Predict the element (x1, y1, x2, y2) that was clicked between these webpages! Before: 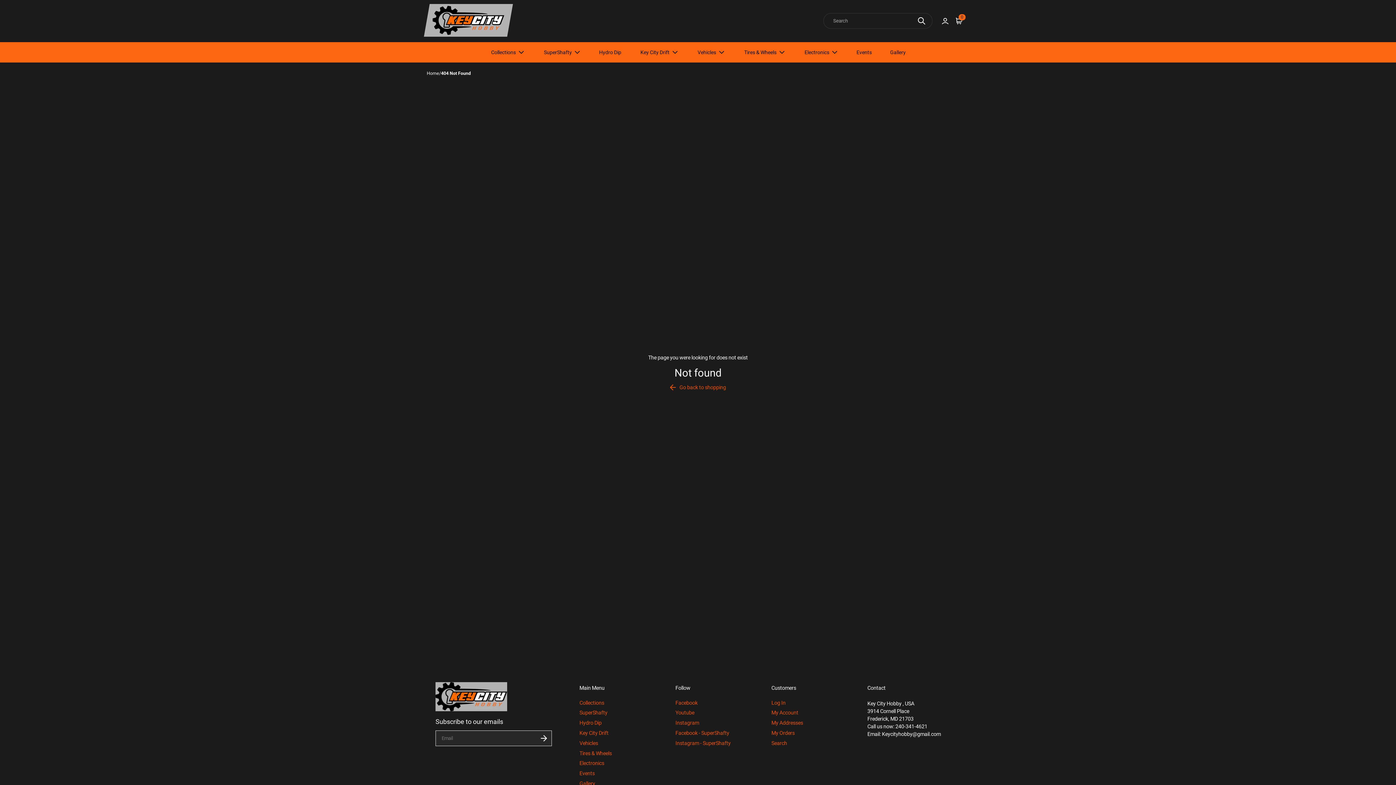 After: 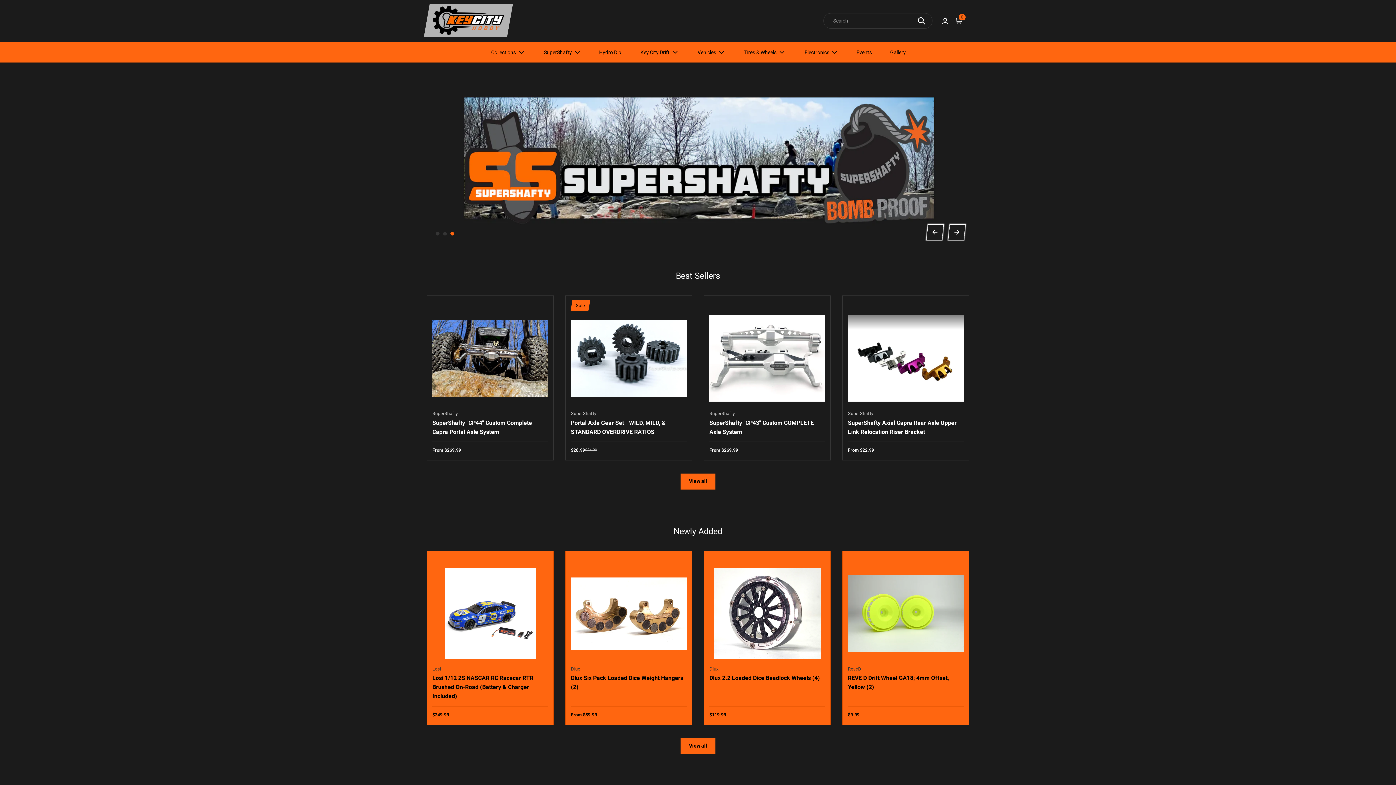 Action: bbox: (426, 70, 439, 76) label: Home